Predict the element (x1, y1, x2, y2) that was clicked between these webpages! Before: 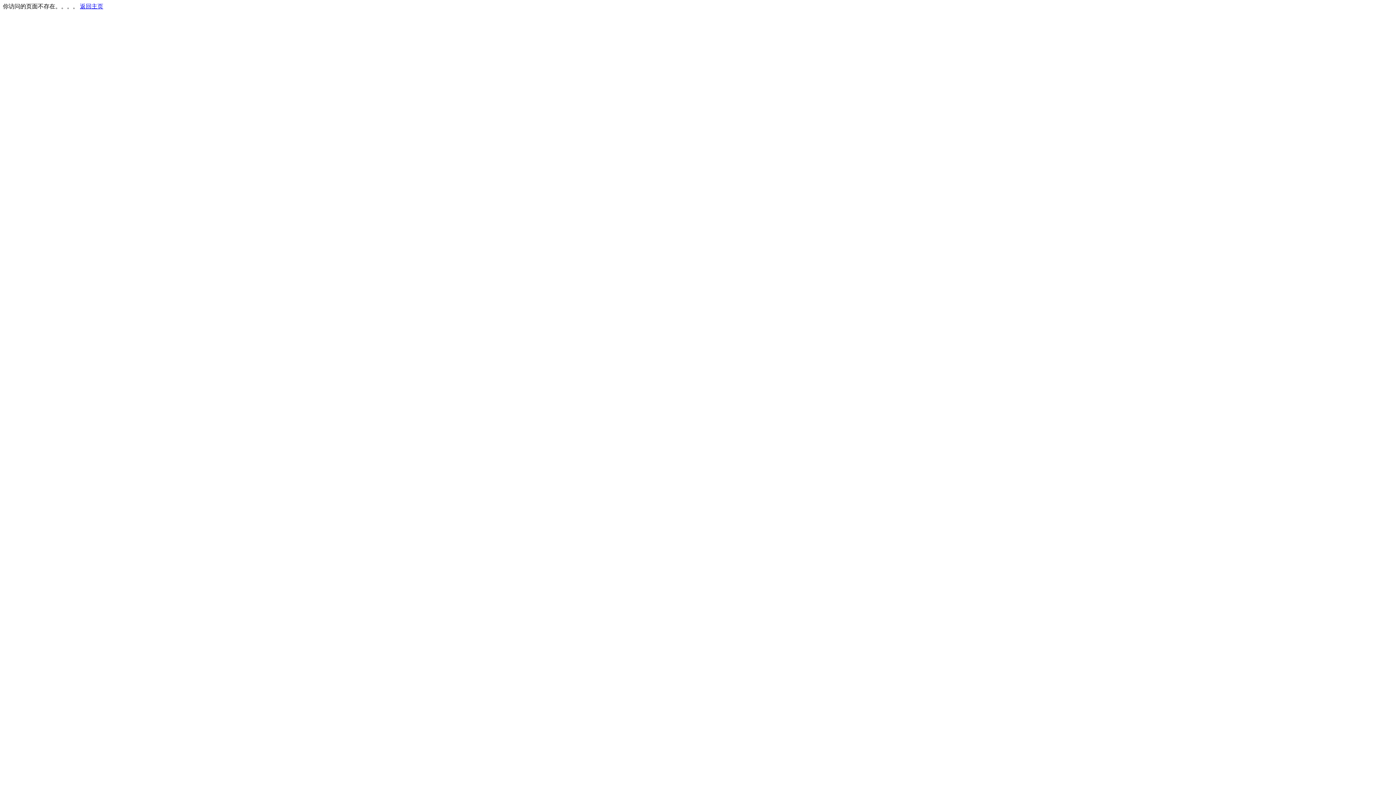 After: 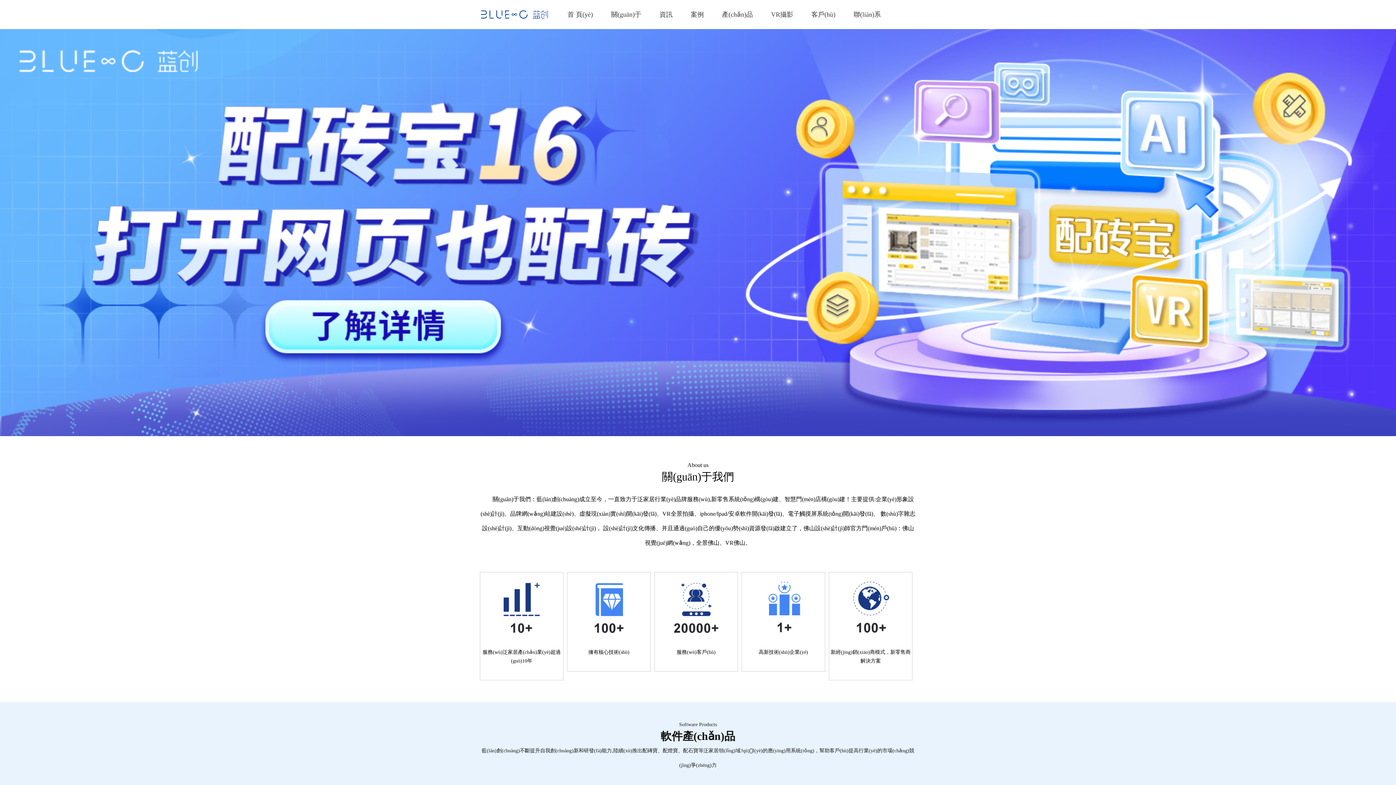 Action: bbox: (80, 3, 103, 9) label: 返回主页